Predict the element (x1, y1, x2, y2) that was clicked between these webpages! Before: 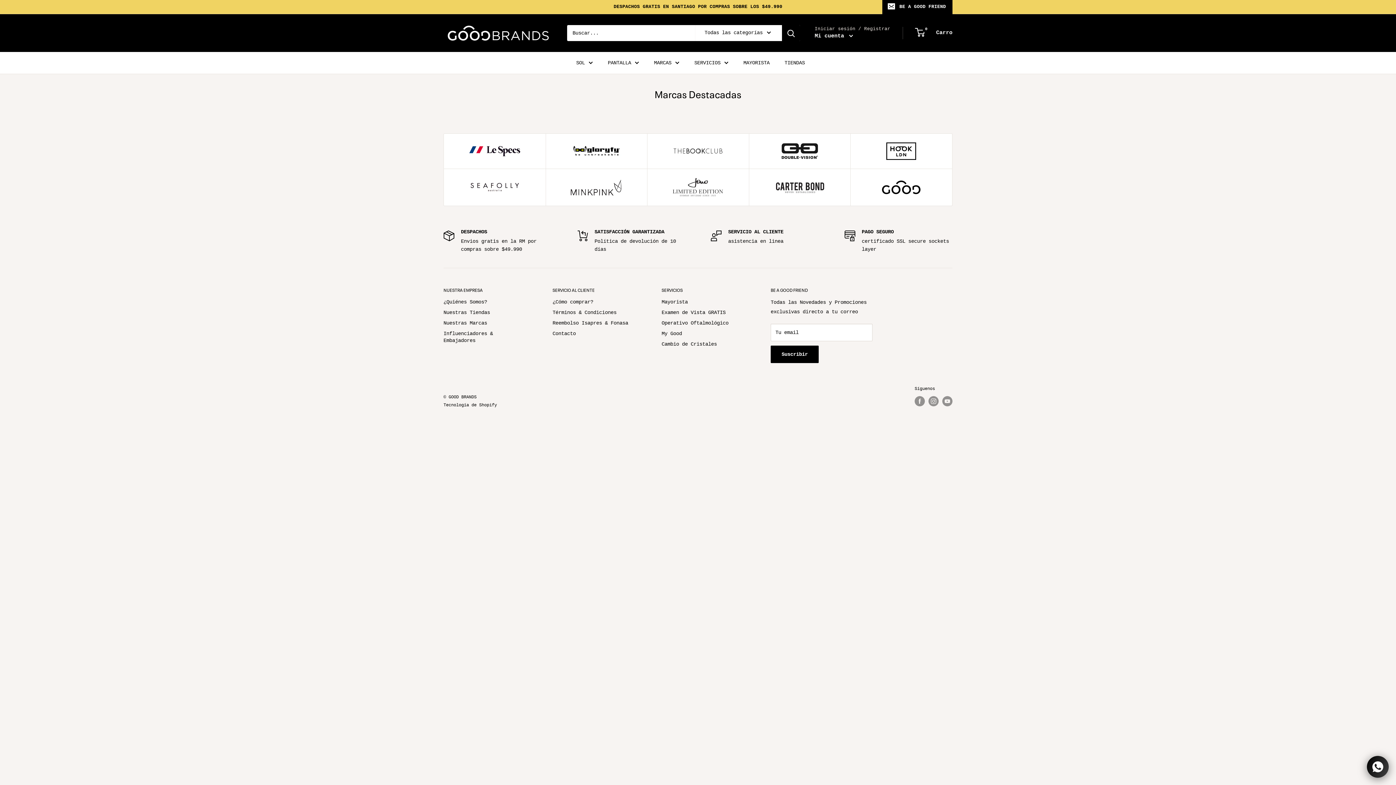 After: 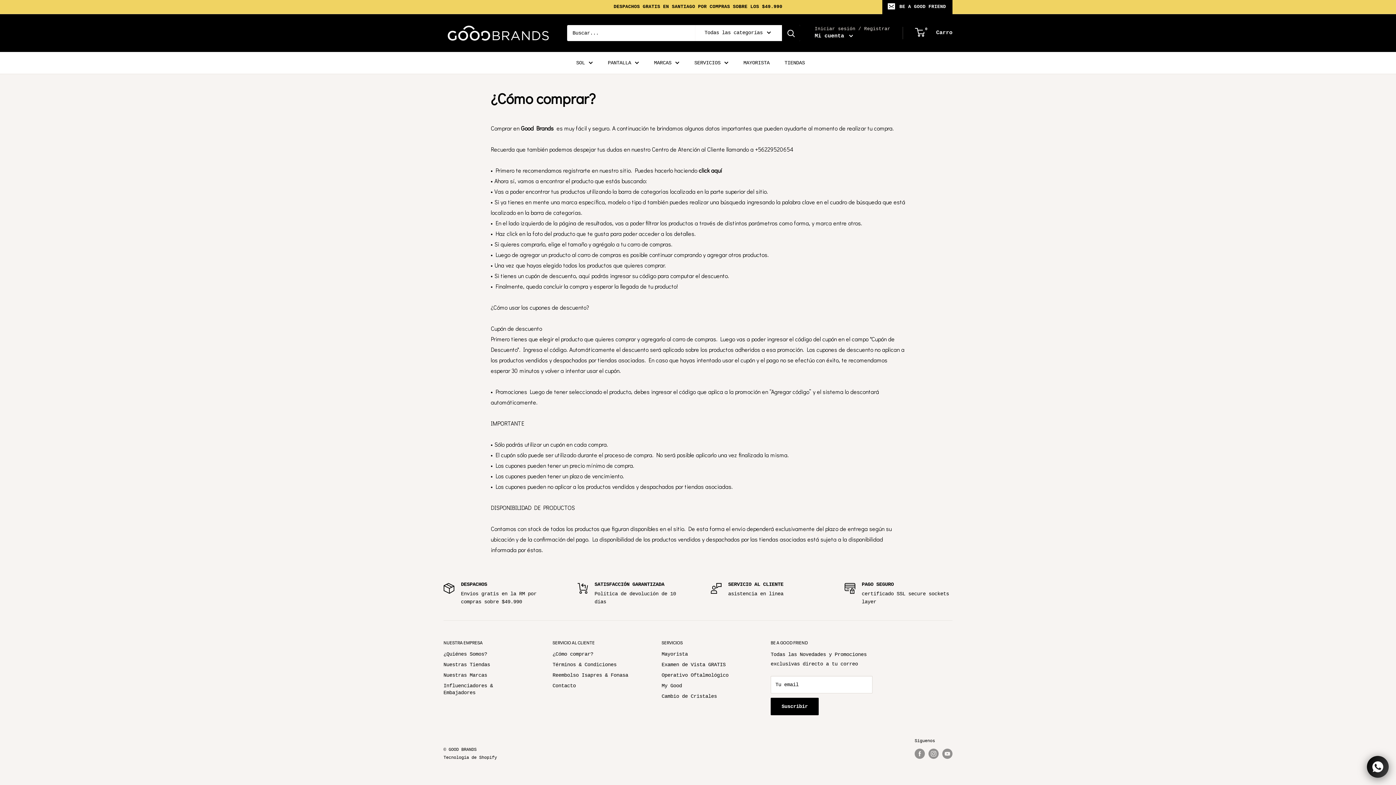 Action: label: ¿Cómo comprar? bbox: (552, 296, 636, 307)